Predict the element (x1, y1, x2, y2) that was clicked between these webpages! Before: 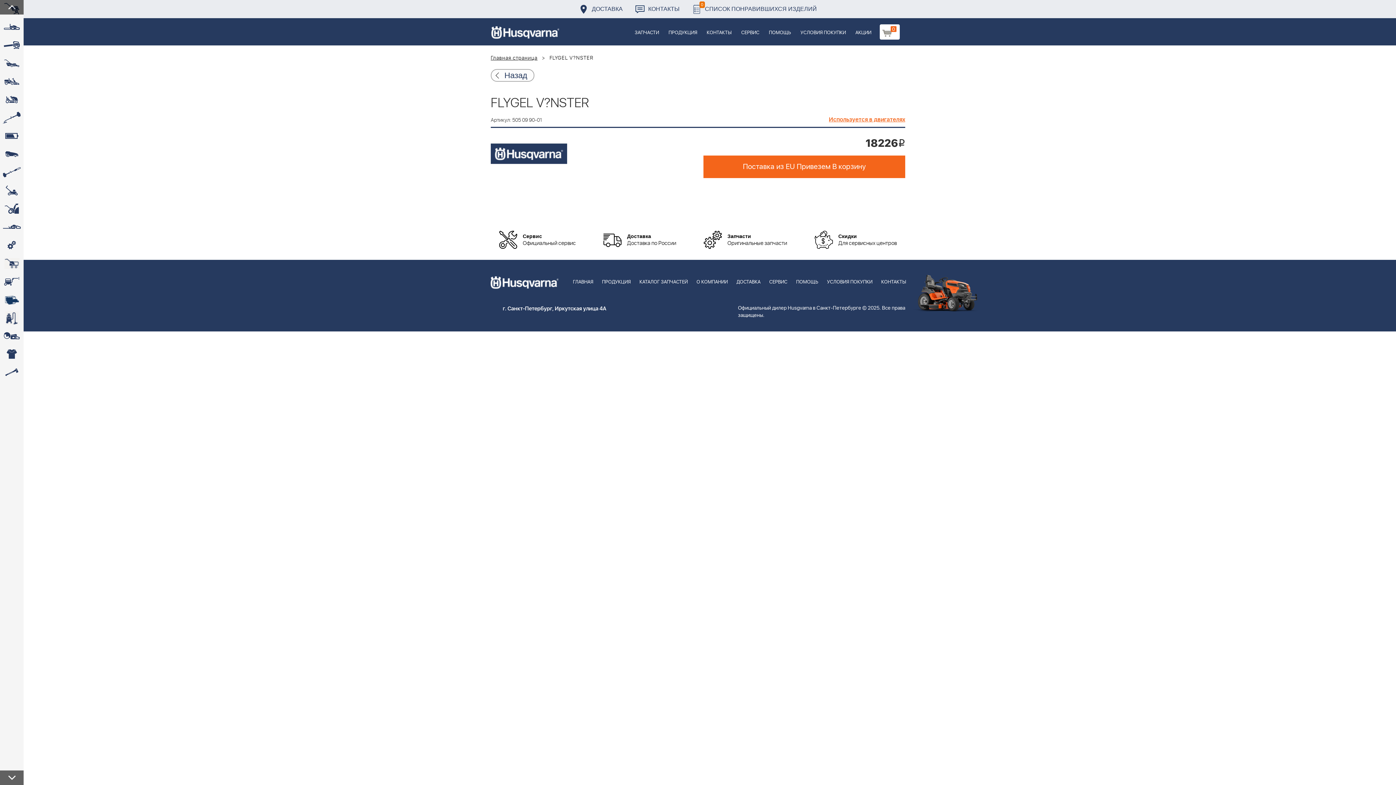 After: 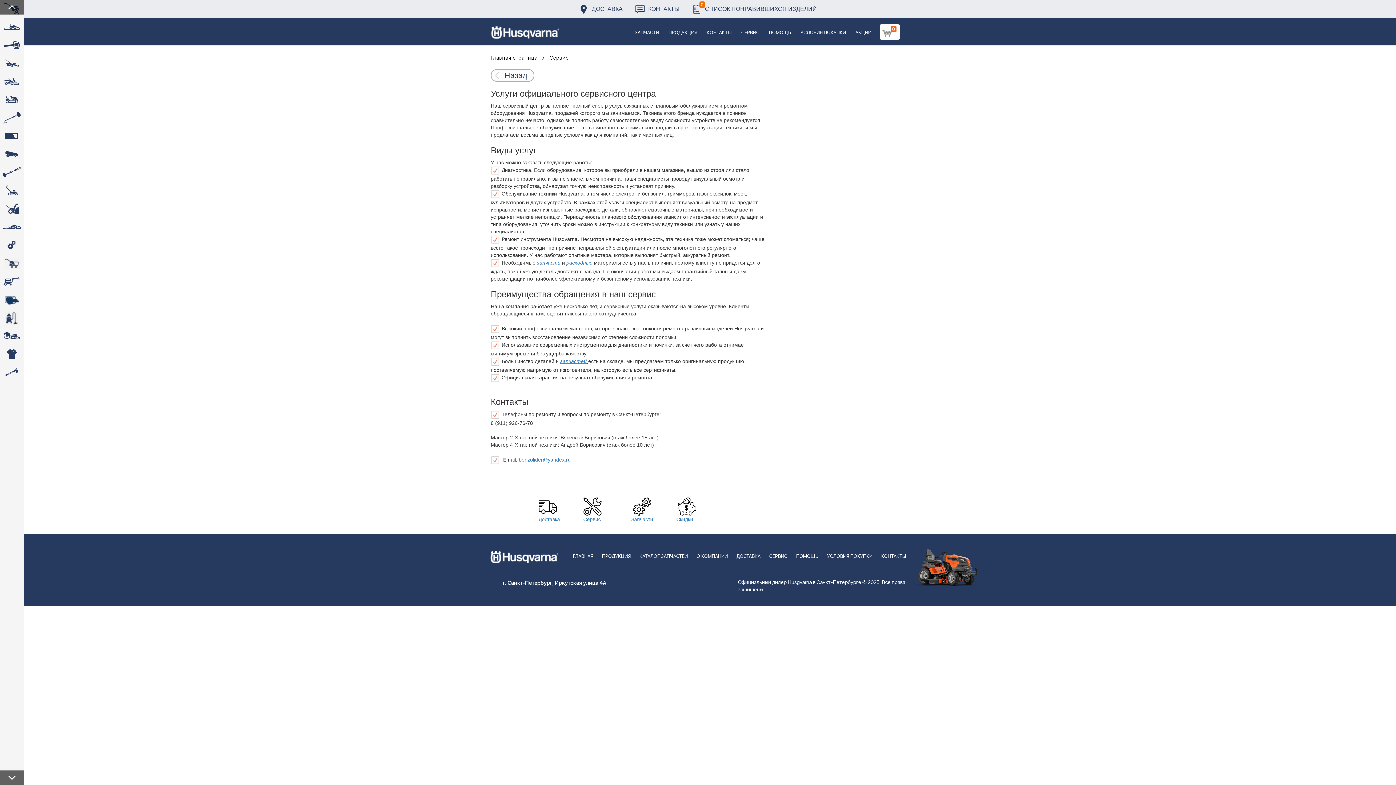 Action: label: СЕРВИС bbox: (736, 18, 764, 45)